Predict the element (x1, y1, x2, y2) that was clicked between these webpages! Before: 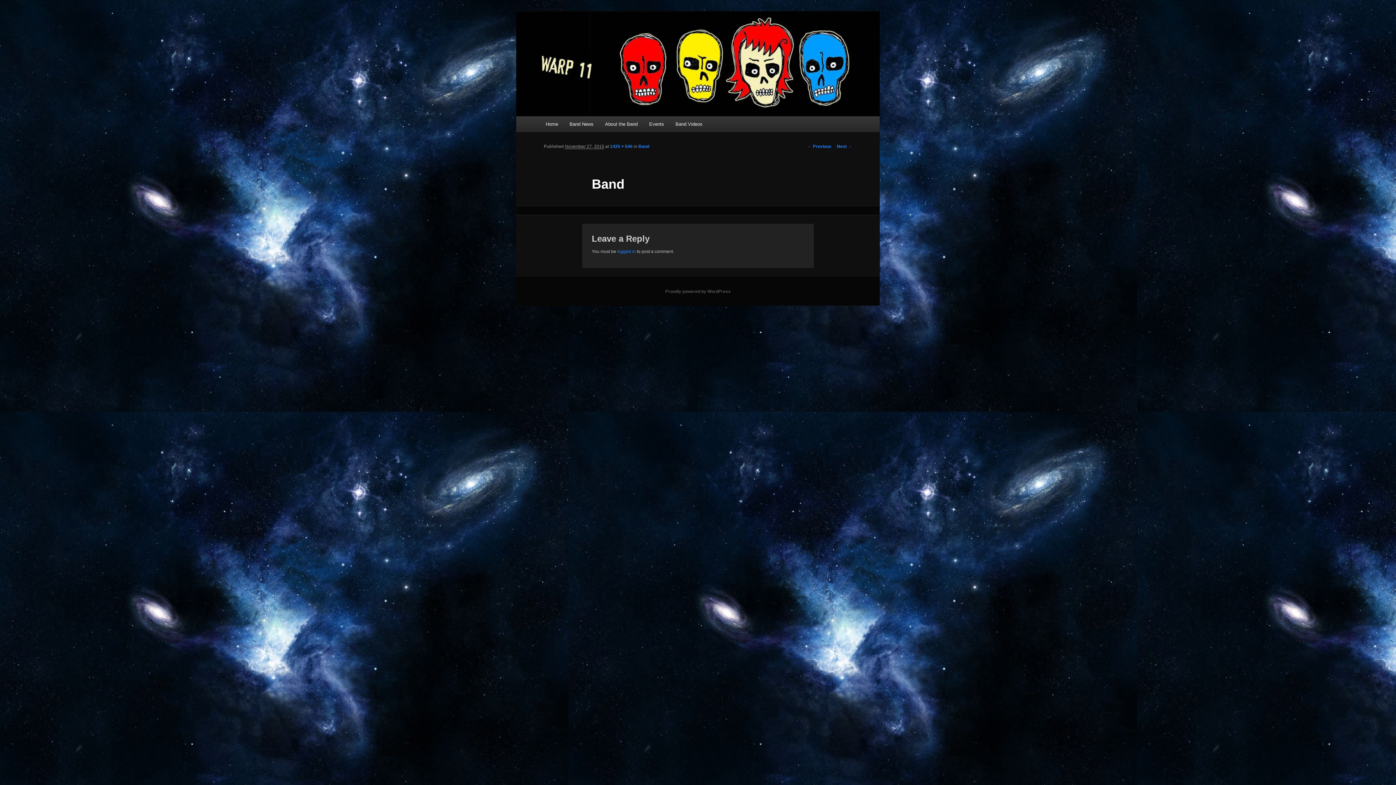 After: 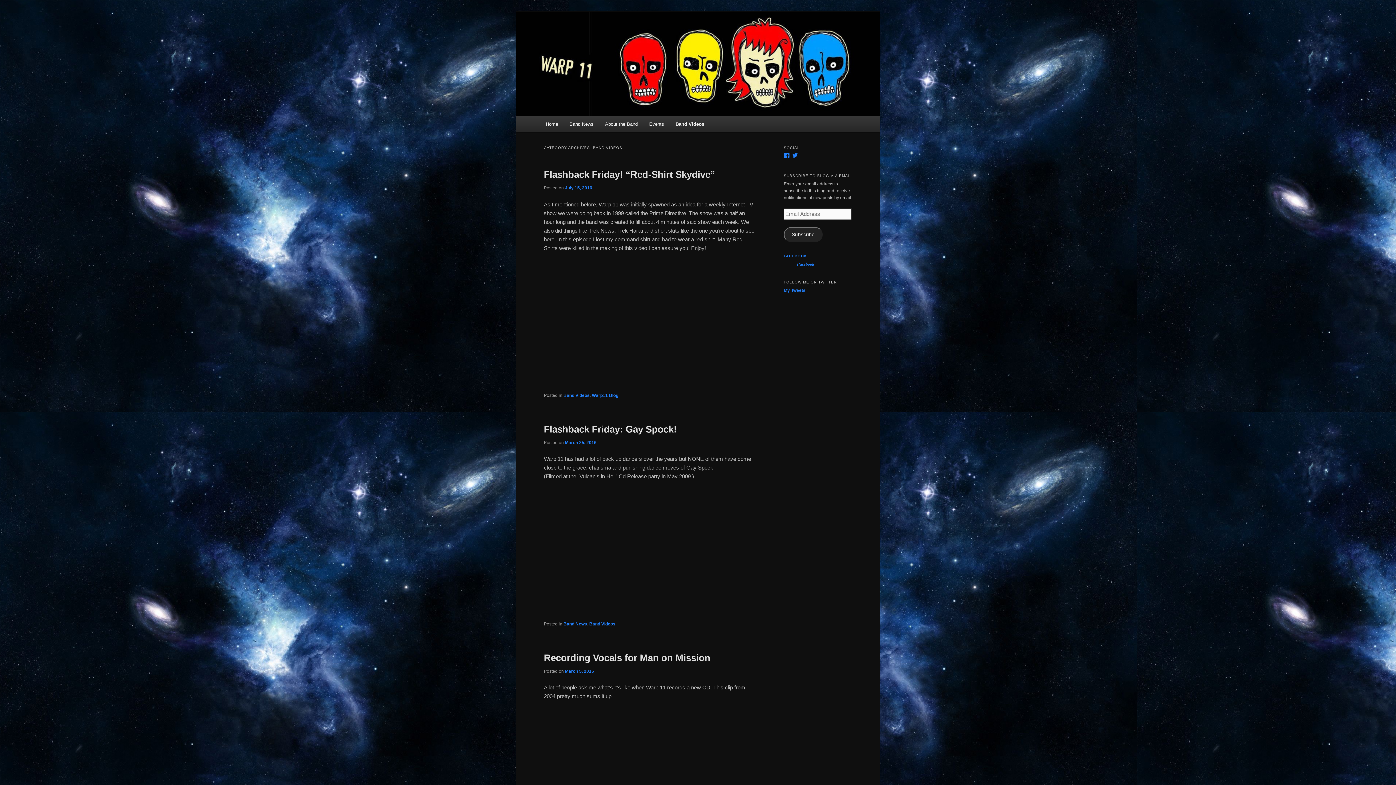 Action: label: Band Videos bbox: (669, 116, 708, 132)